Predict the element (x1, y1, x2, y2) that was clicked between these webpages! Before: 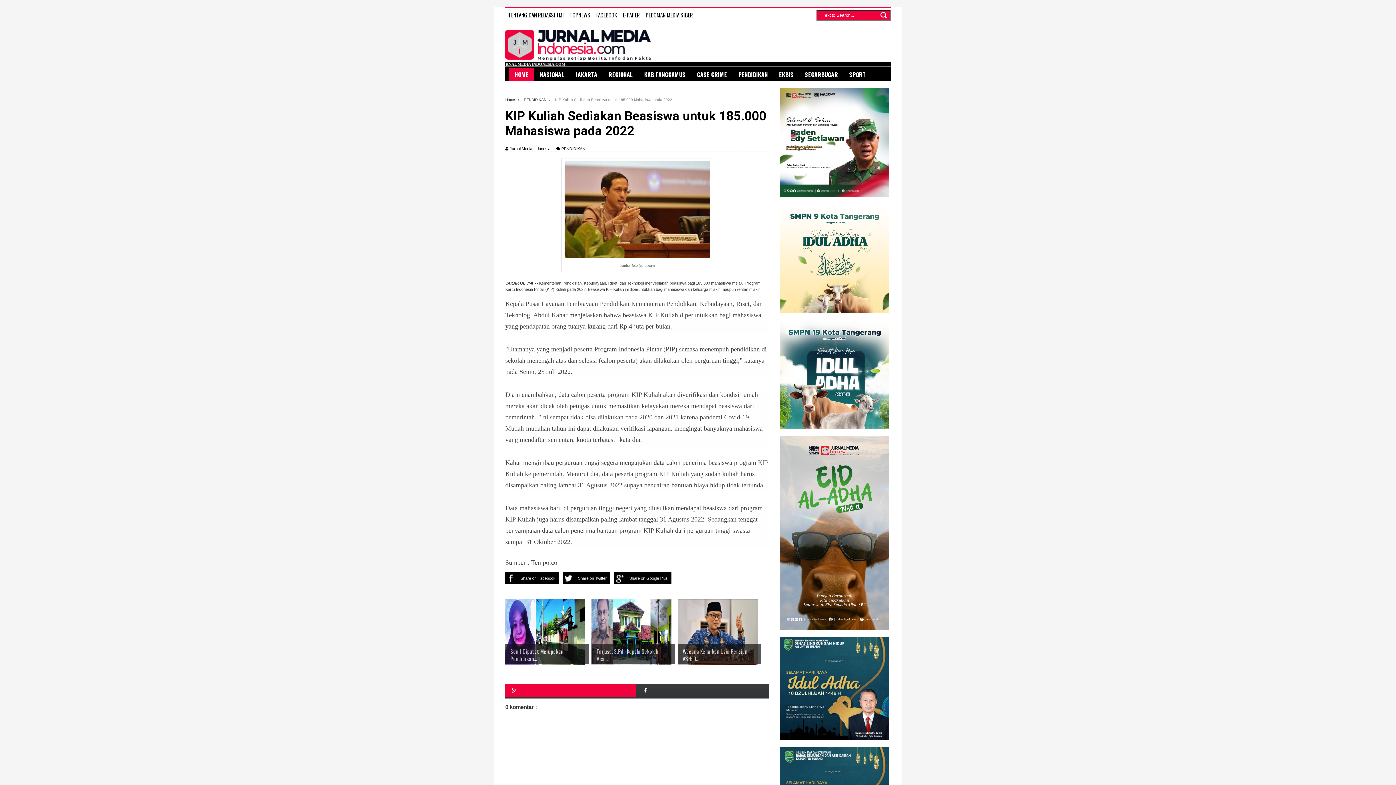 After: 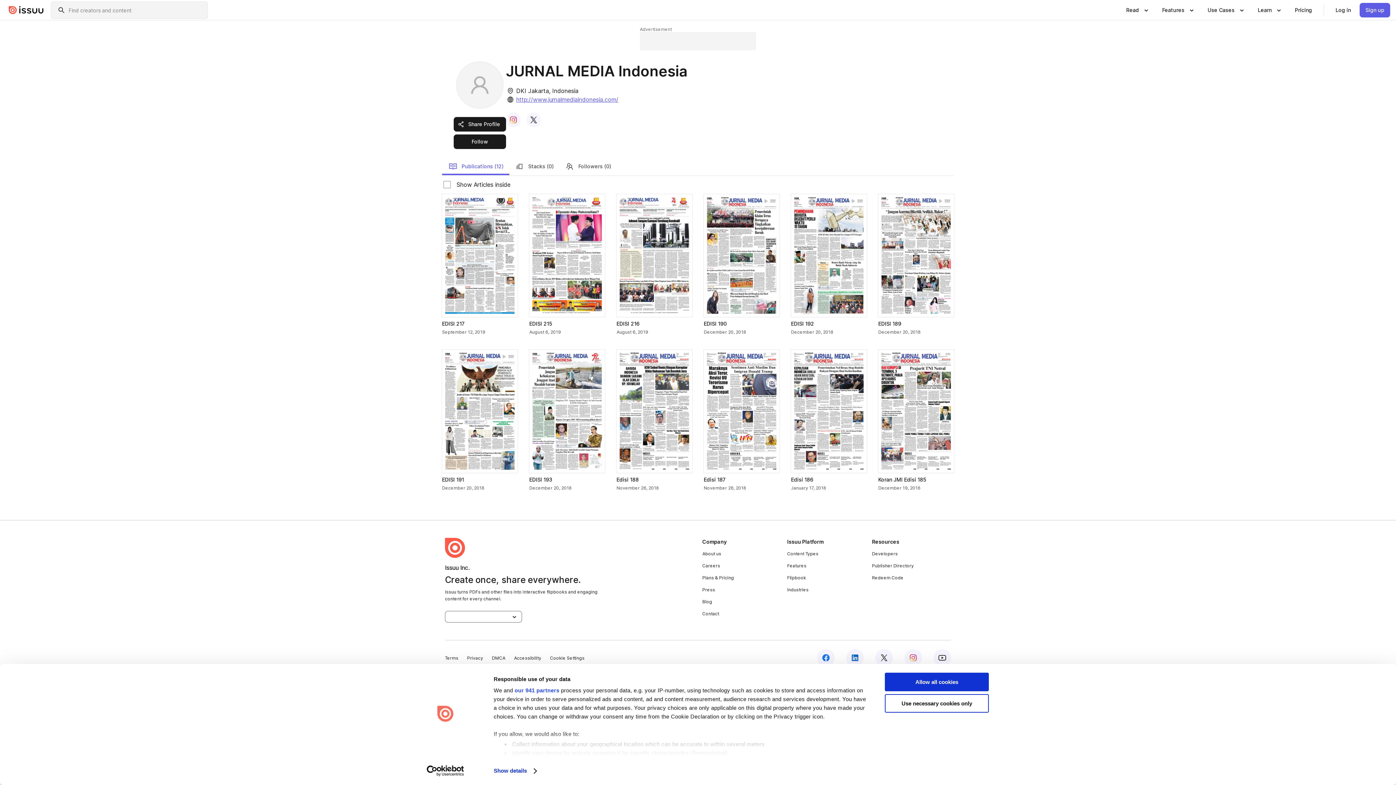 Action: label: E-PAPER bbox: (620, 8, 642, 21)